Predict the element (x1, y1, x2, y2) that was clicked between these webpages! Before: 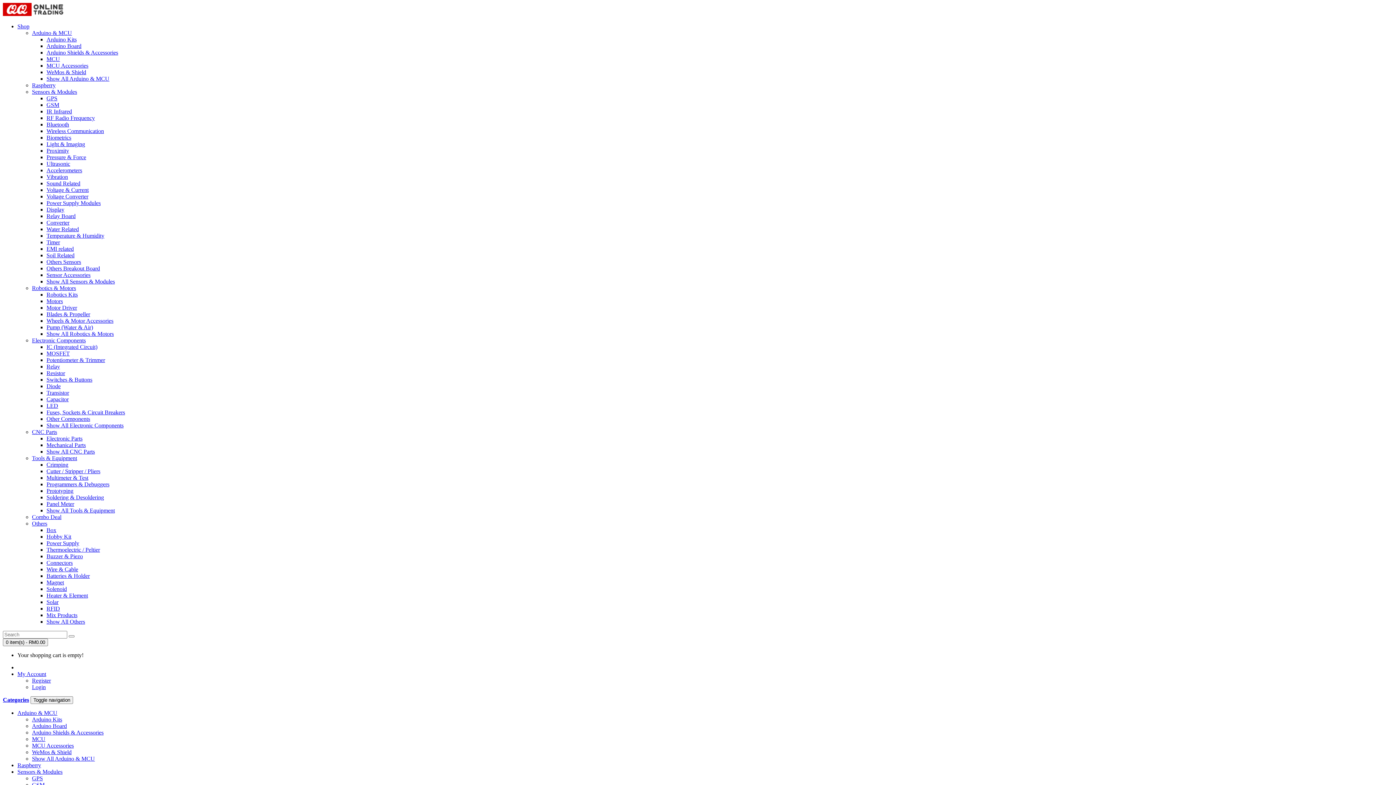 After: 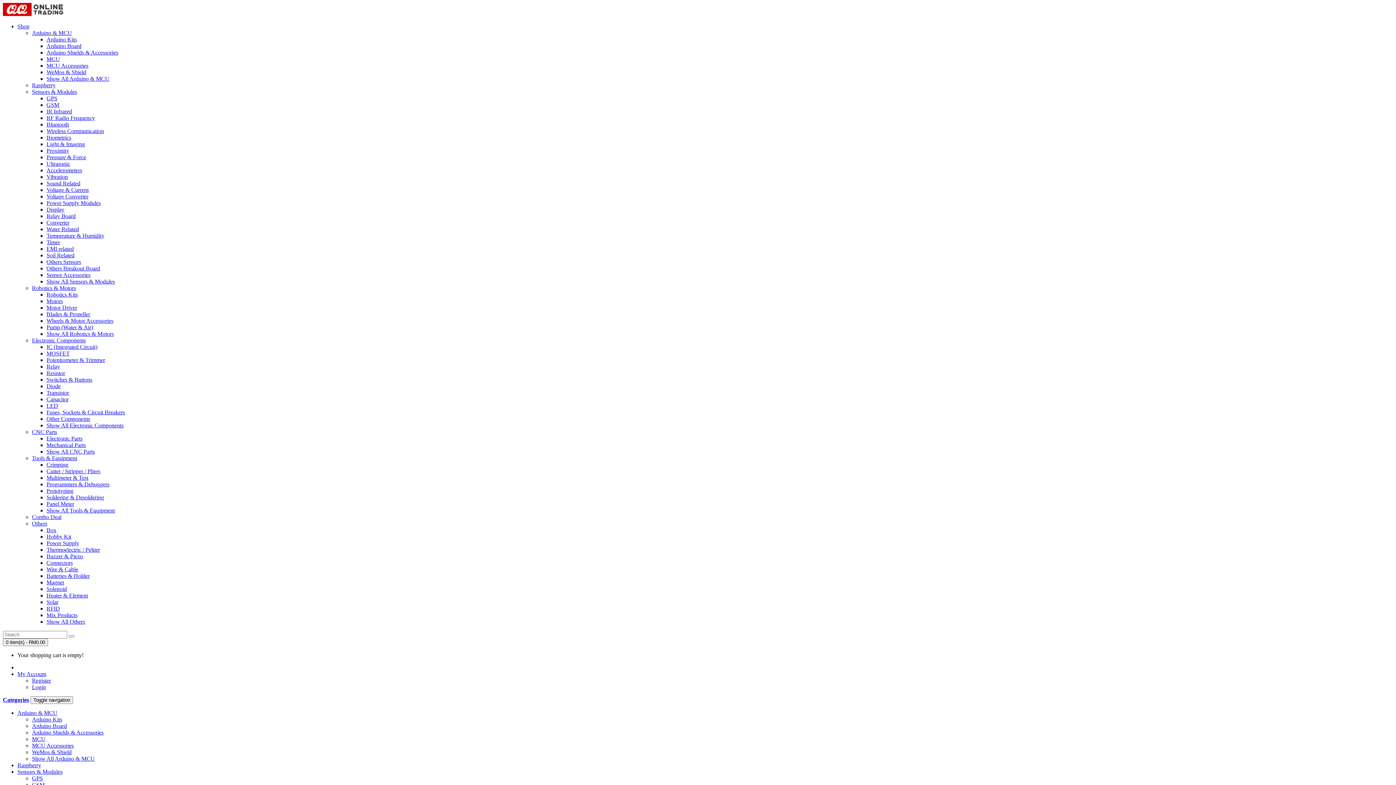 Action: bbox: (46, 226, 78, 232) label: Water Related